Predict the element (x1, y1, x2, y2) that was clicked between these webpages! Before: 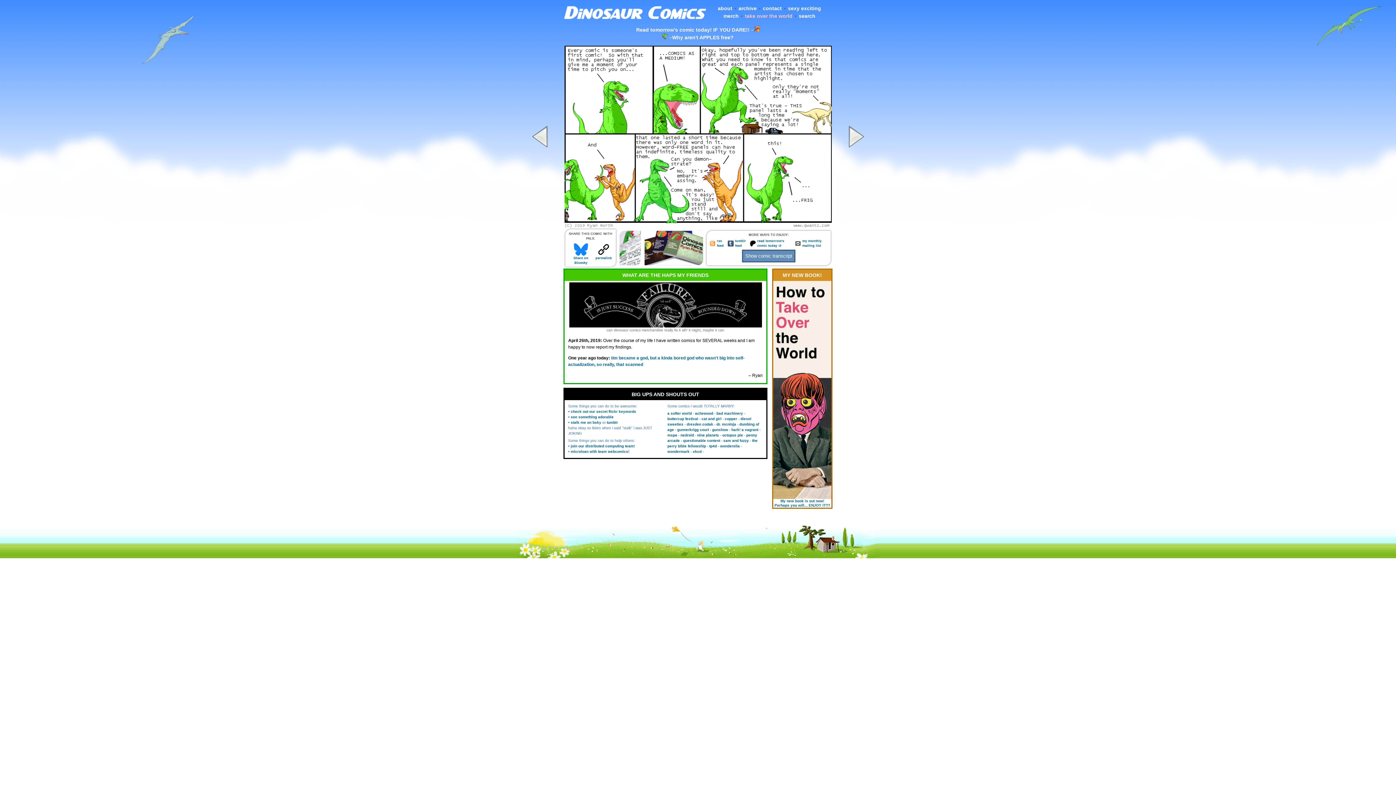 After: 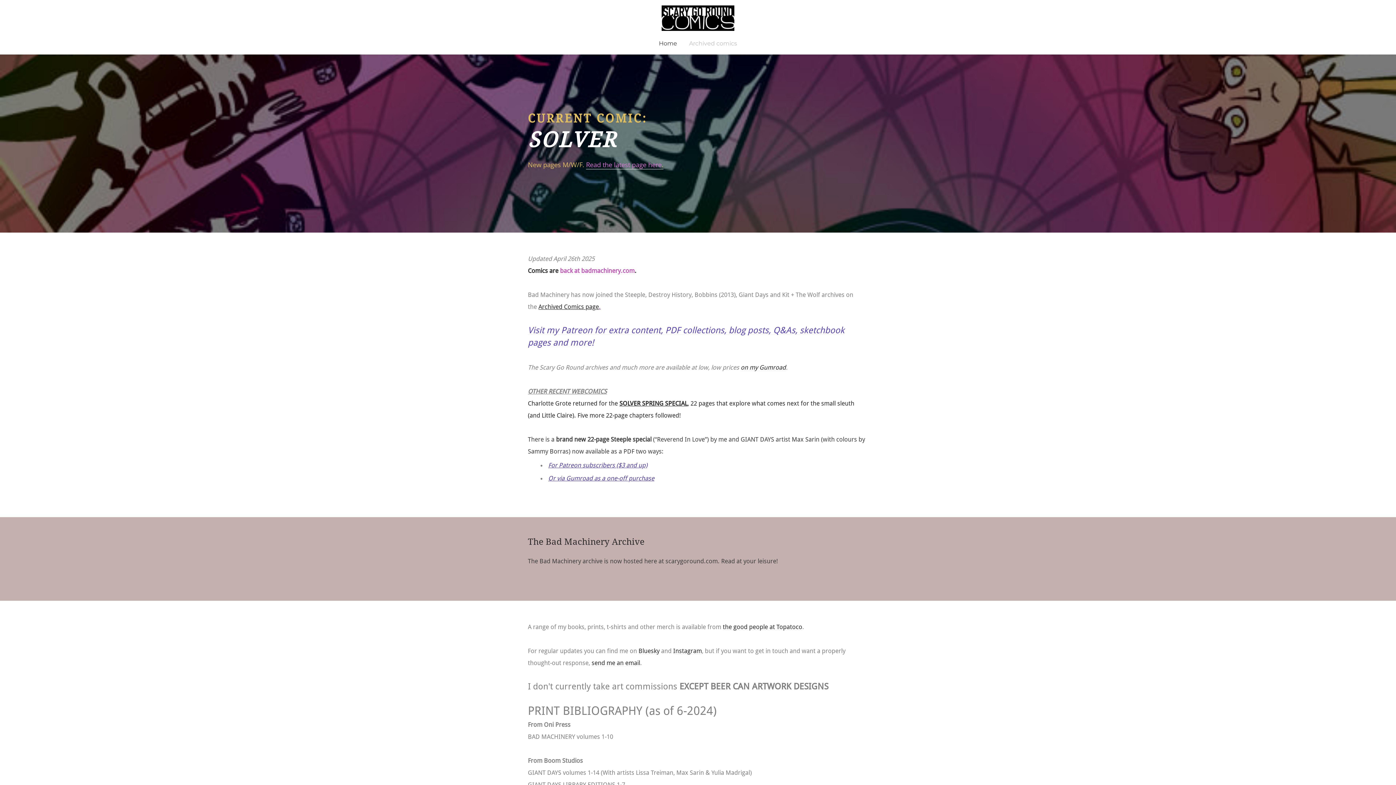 Action: label: bad machinery bbox: (716, 411, 743, 415)